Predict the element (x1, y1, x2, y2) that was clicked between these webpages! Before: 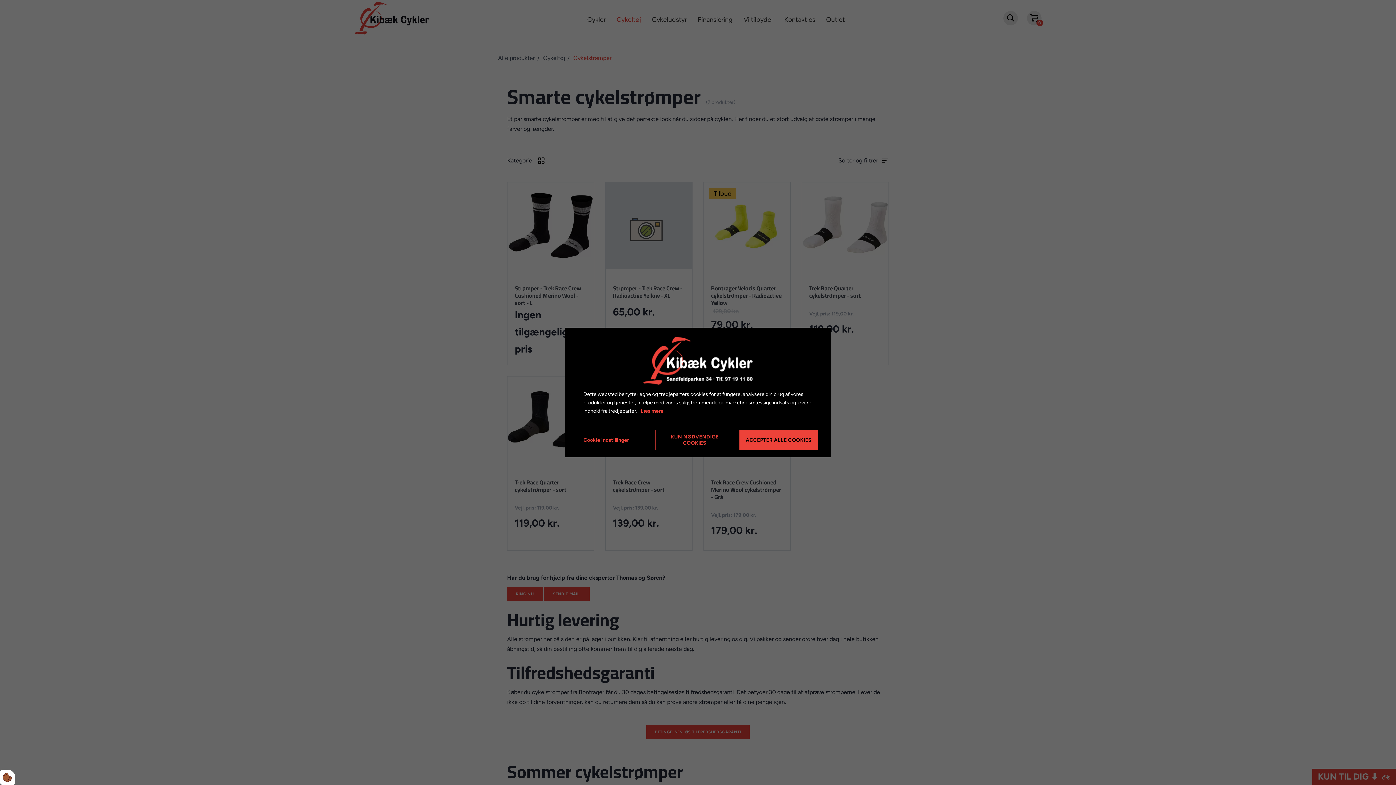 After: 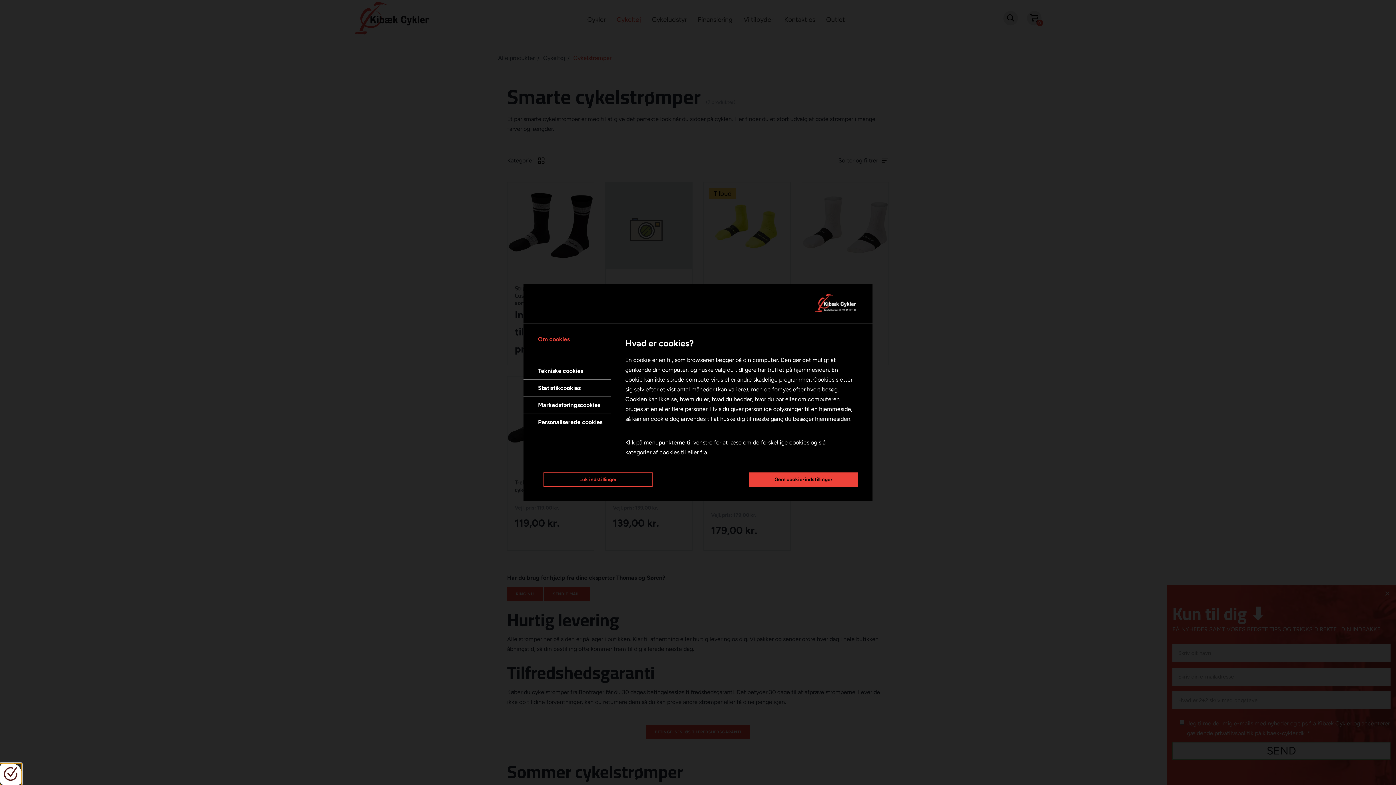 Action: bbox: (0, 770, 15, 785)